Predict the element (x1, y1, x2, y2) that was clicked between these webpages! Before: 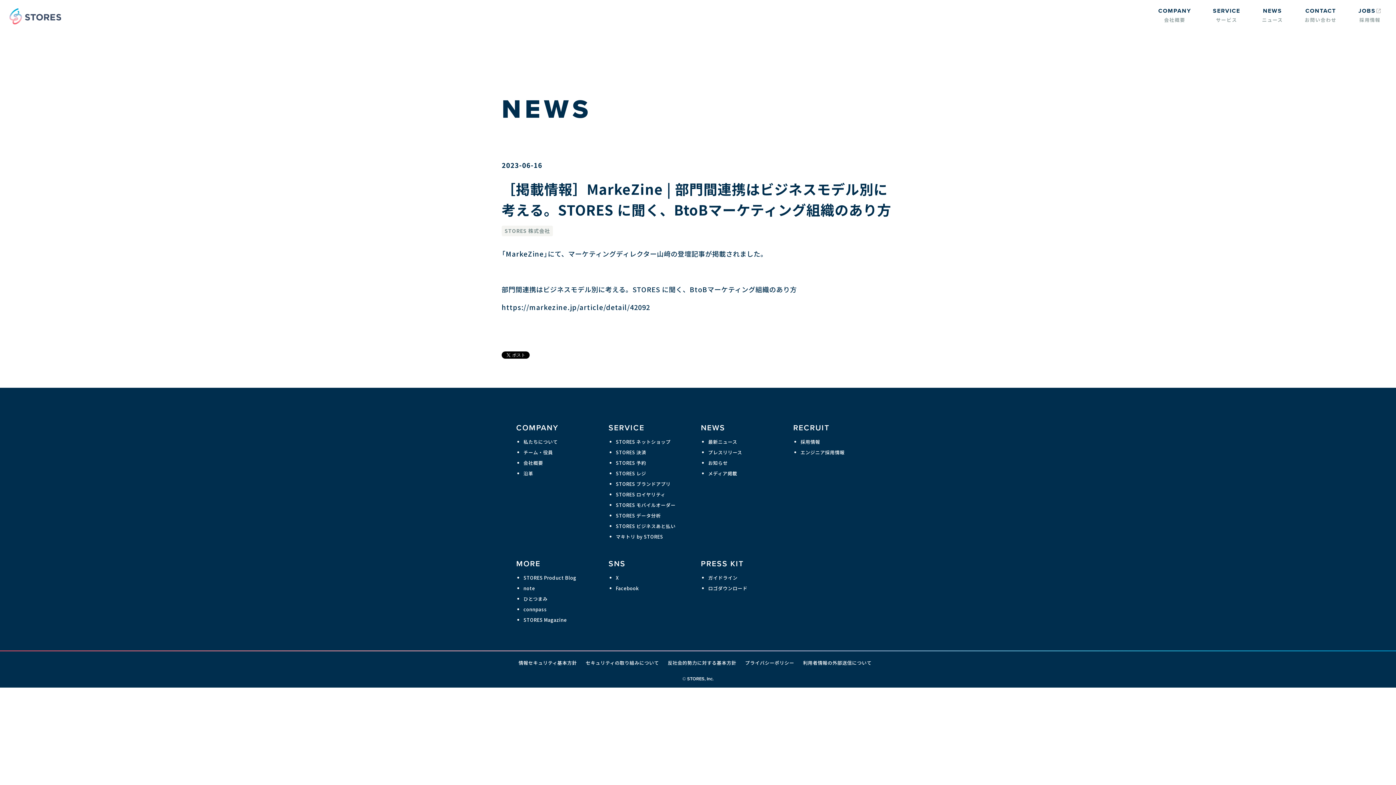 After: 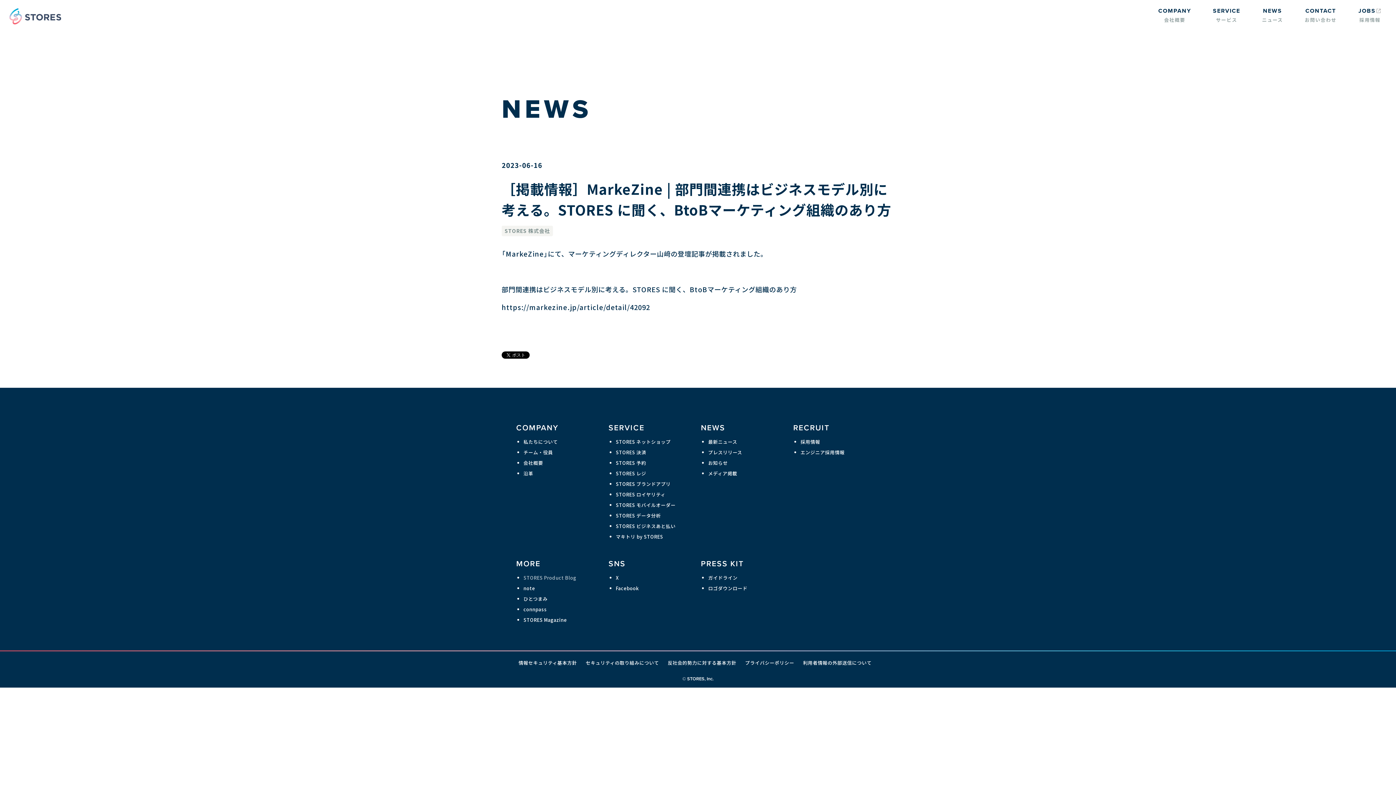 Action: label: STORES Product Blog bbox: (523, 572, 576, 583)